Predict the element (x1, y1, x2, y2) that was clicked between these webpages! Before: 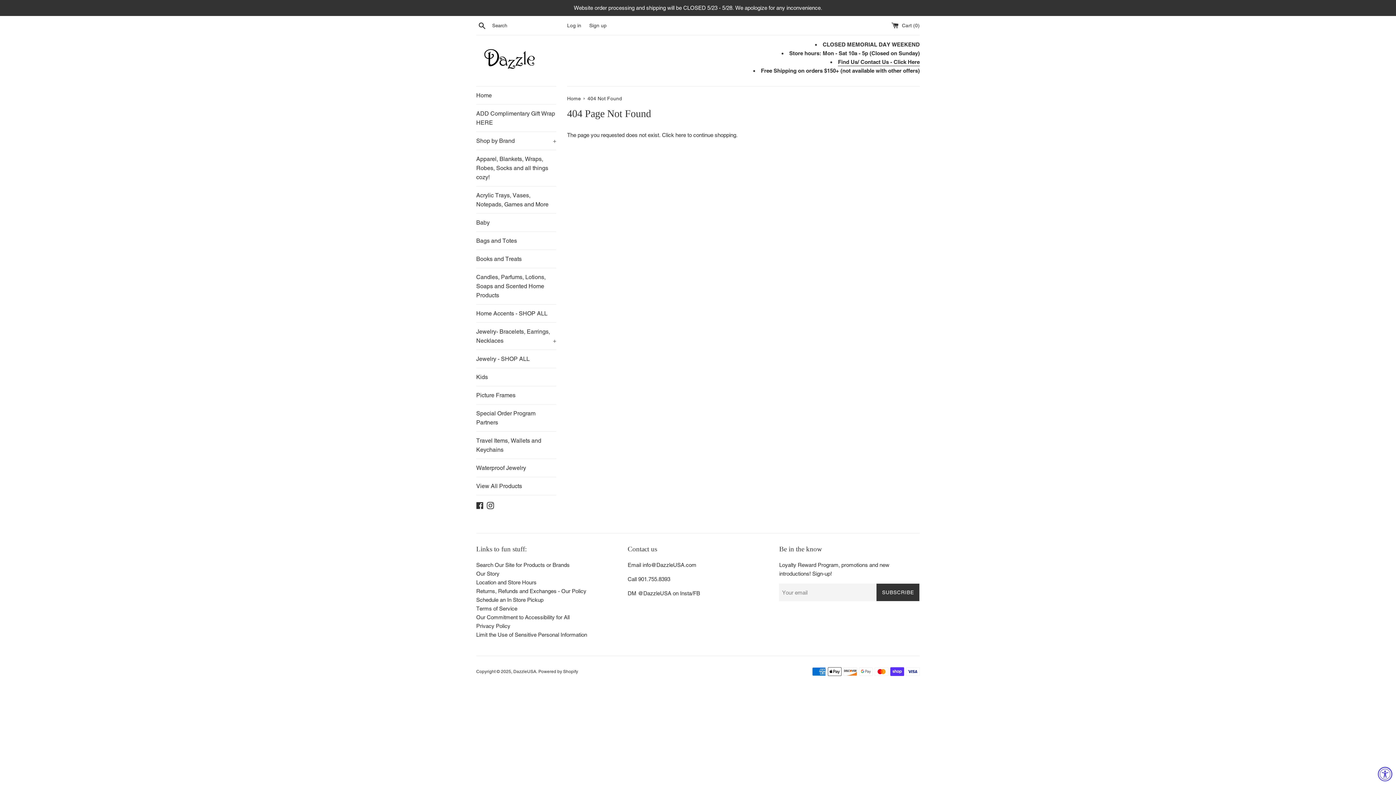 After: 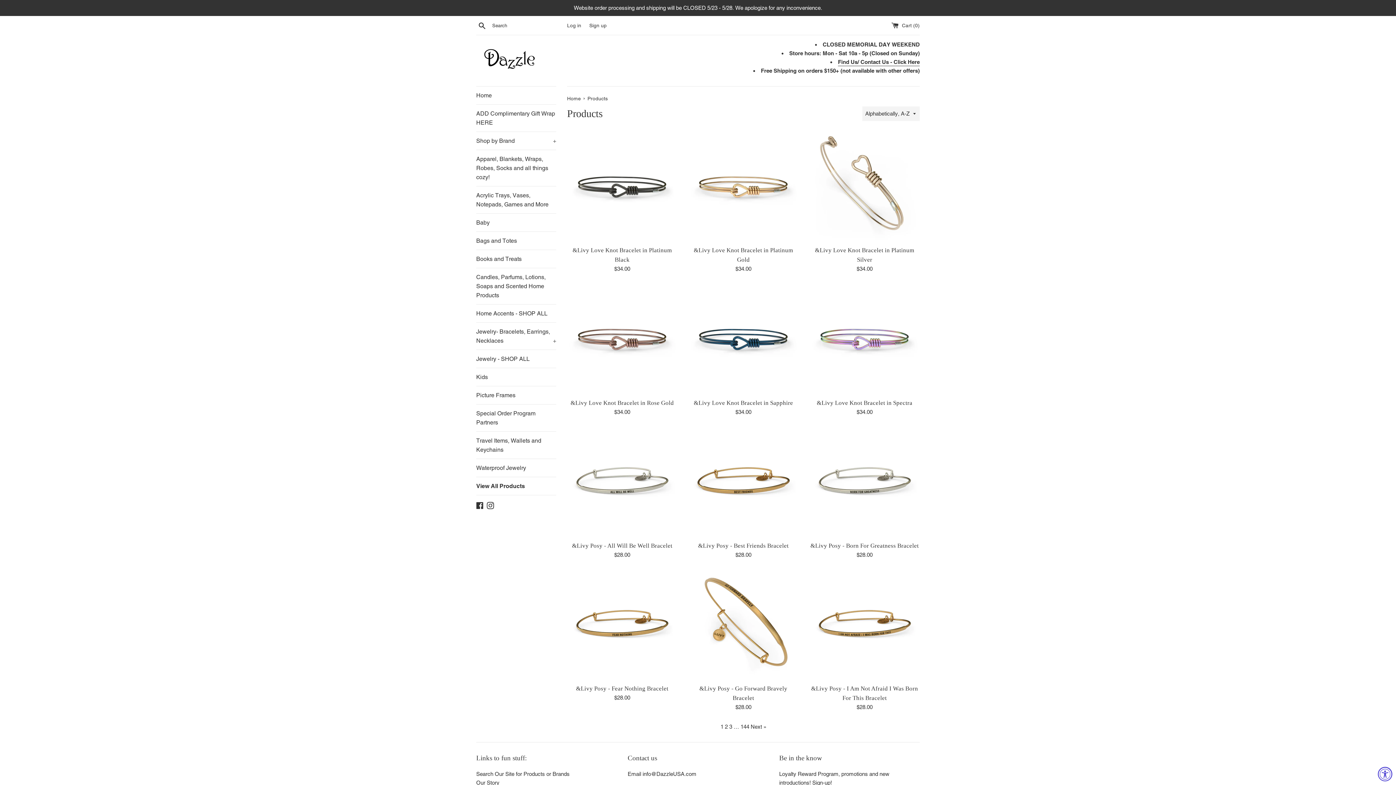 Action: bbox: (476, 477, 556, 495) label: View All Products